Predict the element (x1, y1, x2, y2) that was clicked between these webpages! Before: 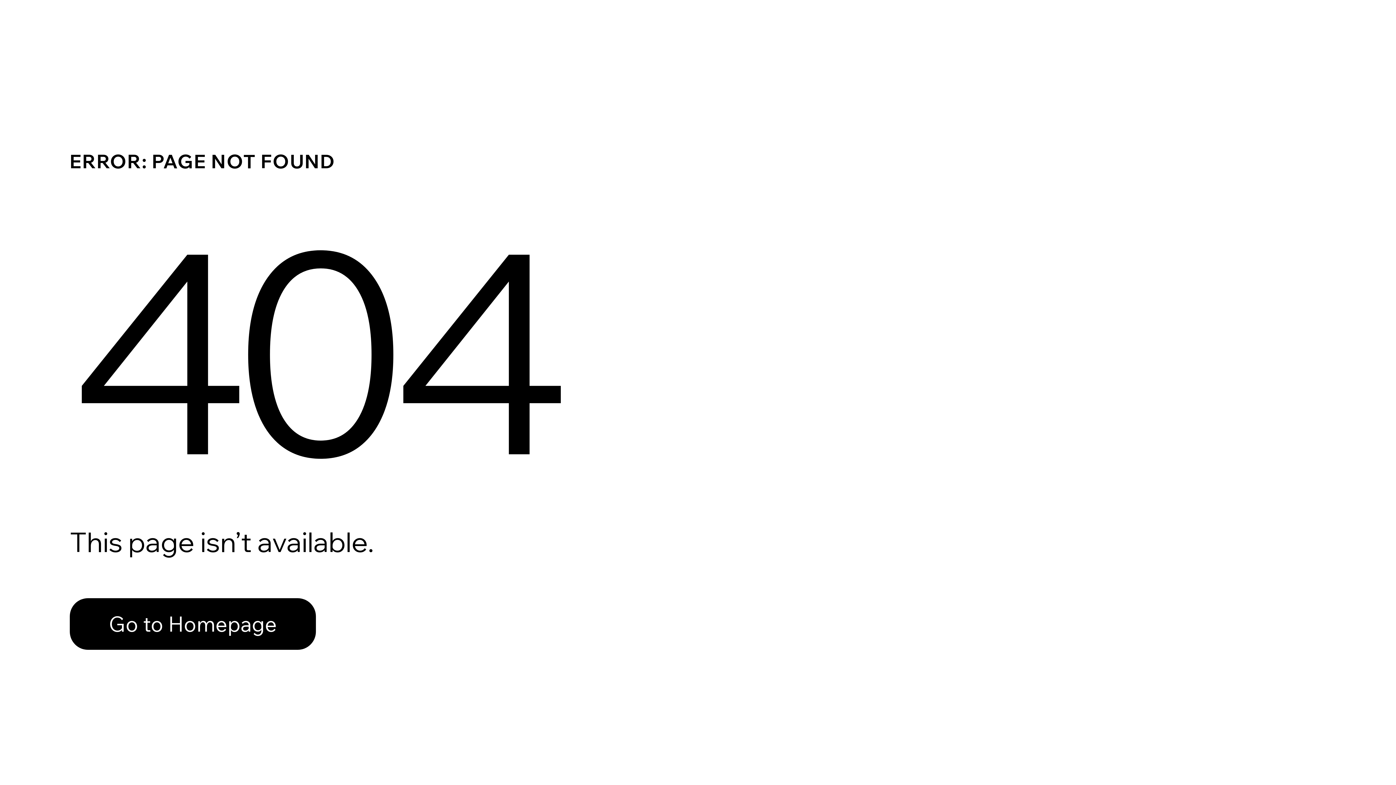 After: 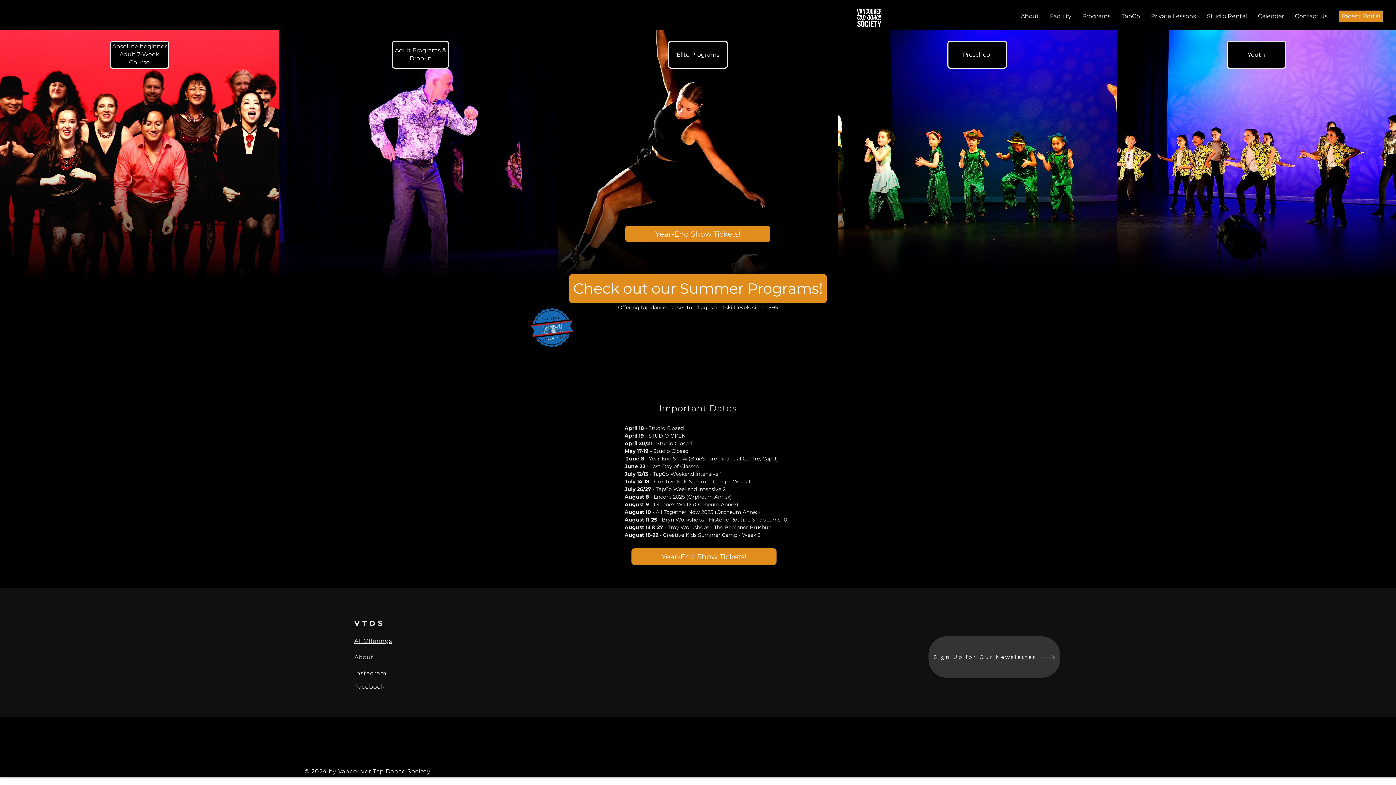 Action: label: Go to Homepage bbox: (69, 598, 316, 650)